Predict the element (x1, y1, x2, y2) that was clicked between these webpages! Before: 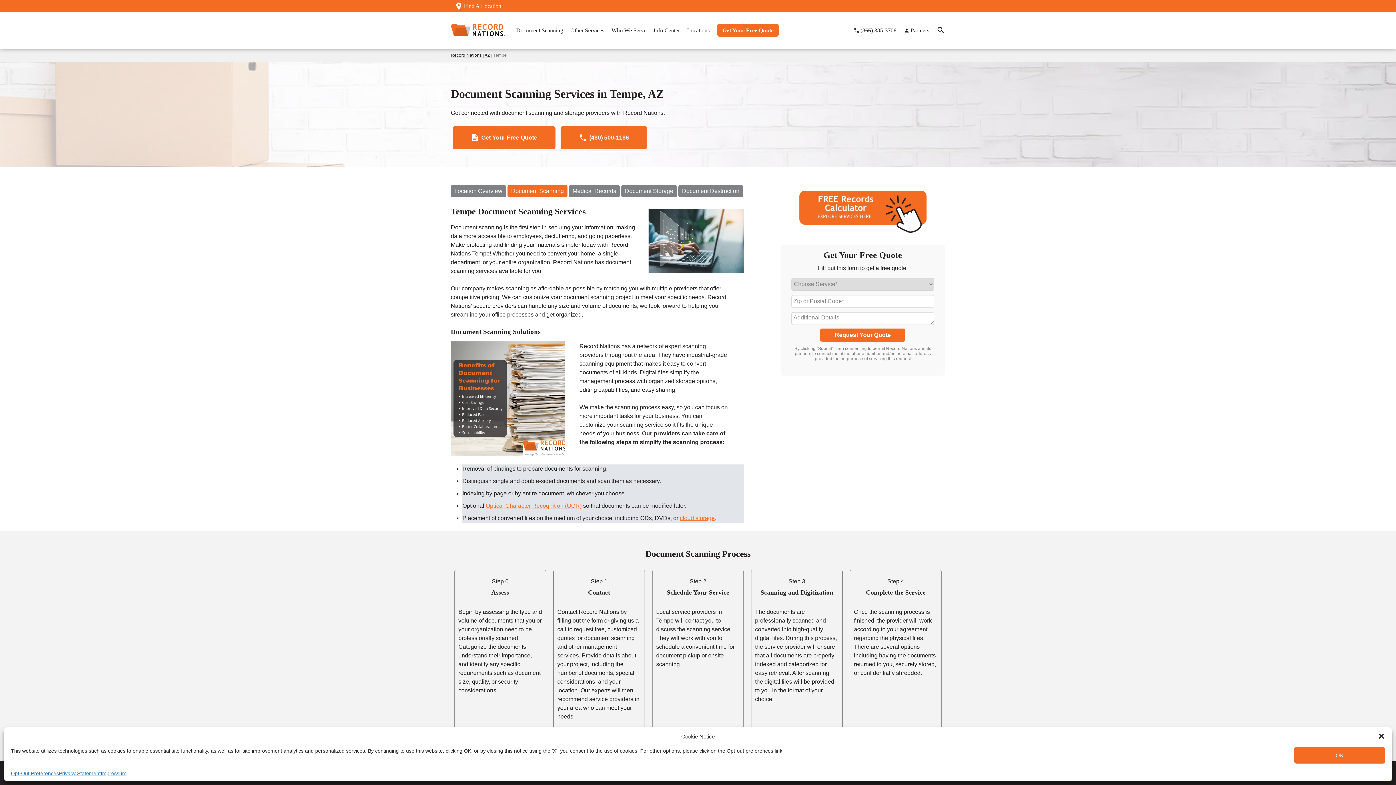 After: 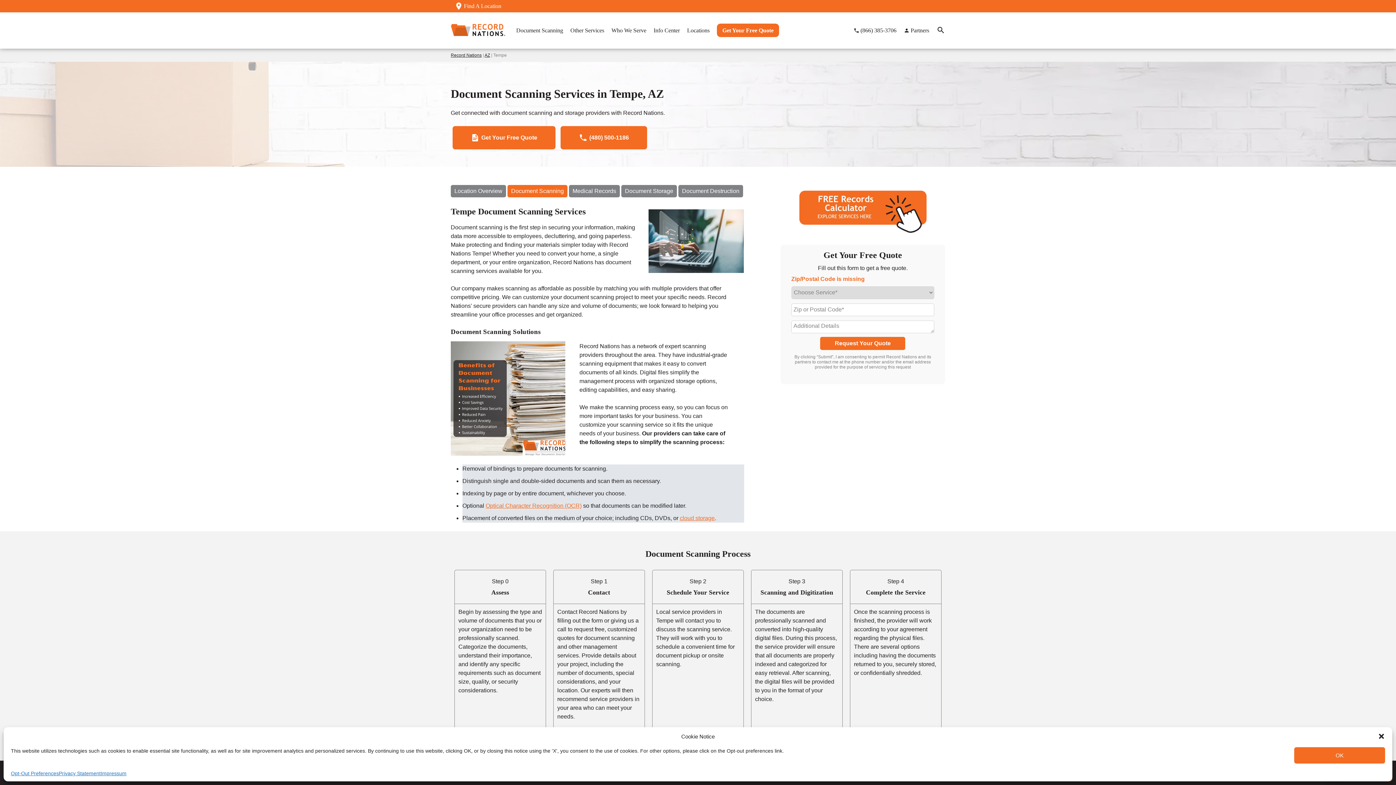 Action: label: Request Your Quote bbox: (820, 328, 905, 341)